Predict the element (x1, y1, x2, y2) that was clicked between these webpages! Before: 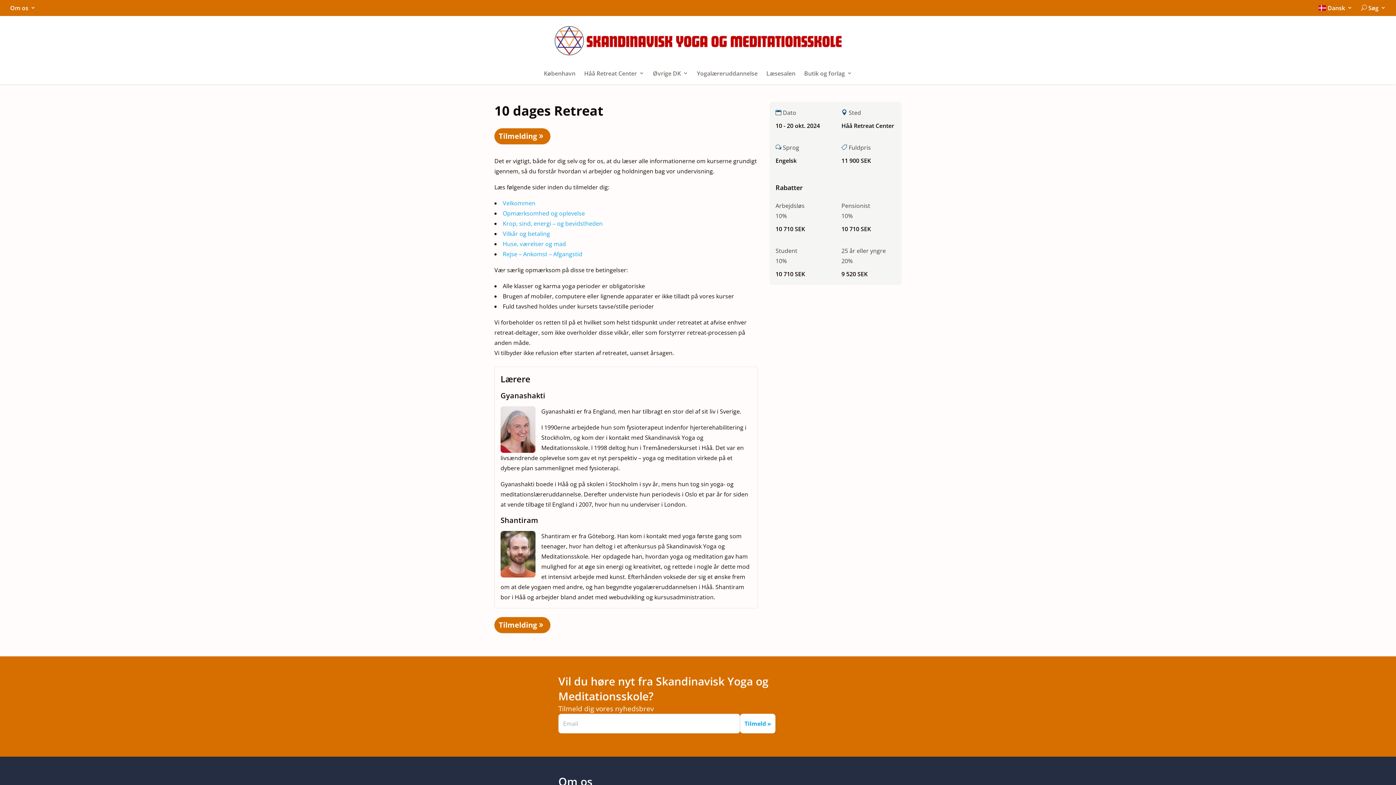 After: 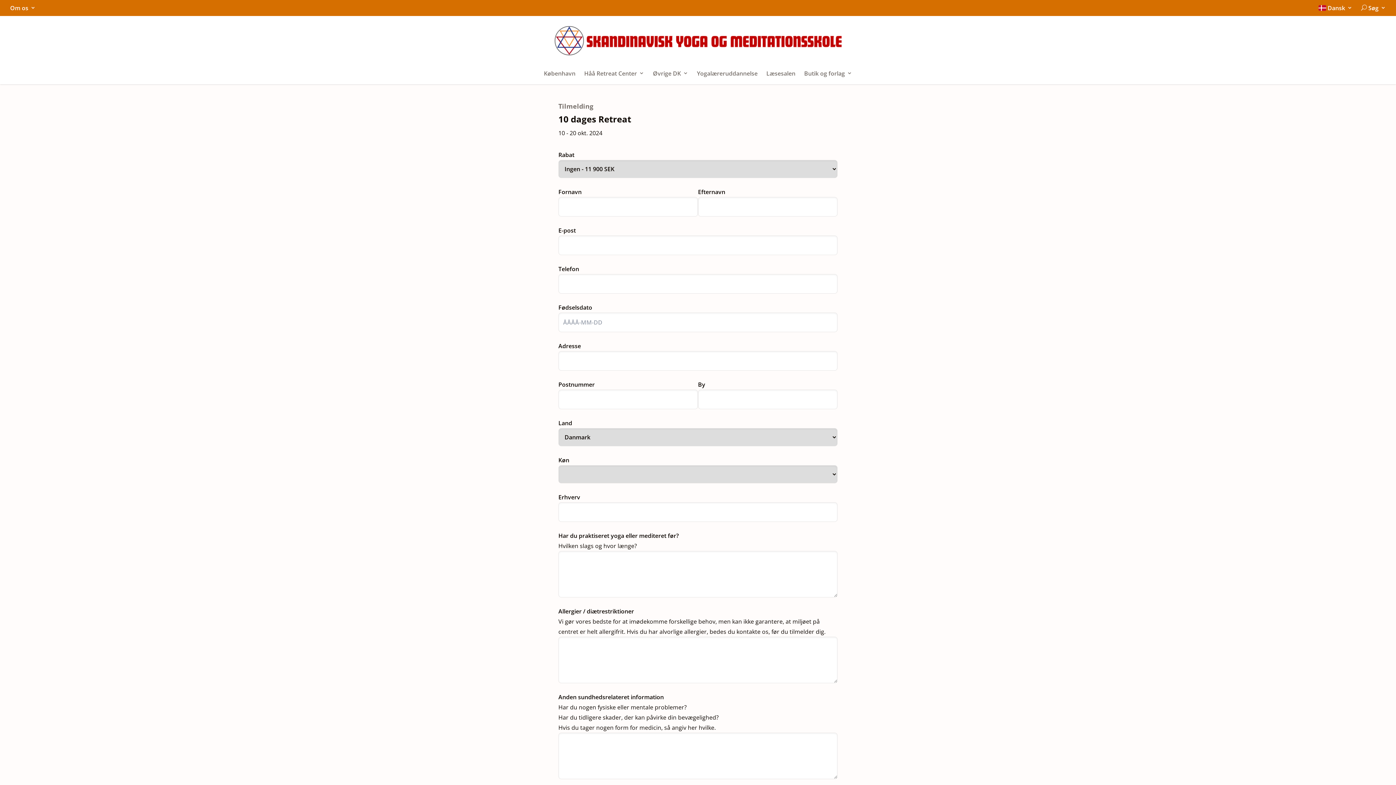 Action: label: Tilmelding  bbox: (494, 617, 550, 633)